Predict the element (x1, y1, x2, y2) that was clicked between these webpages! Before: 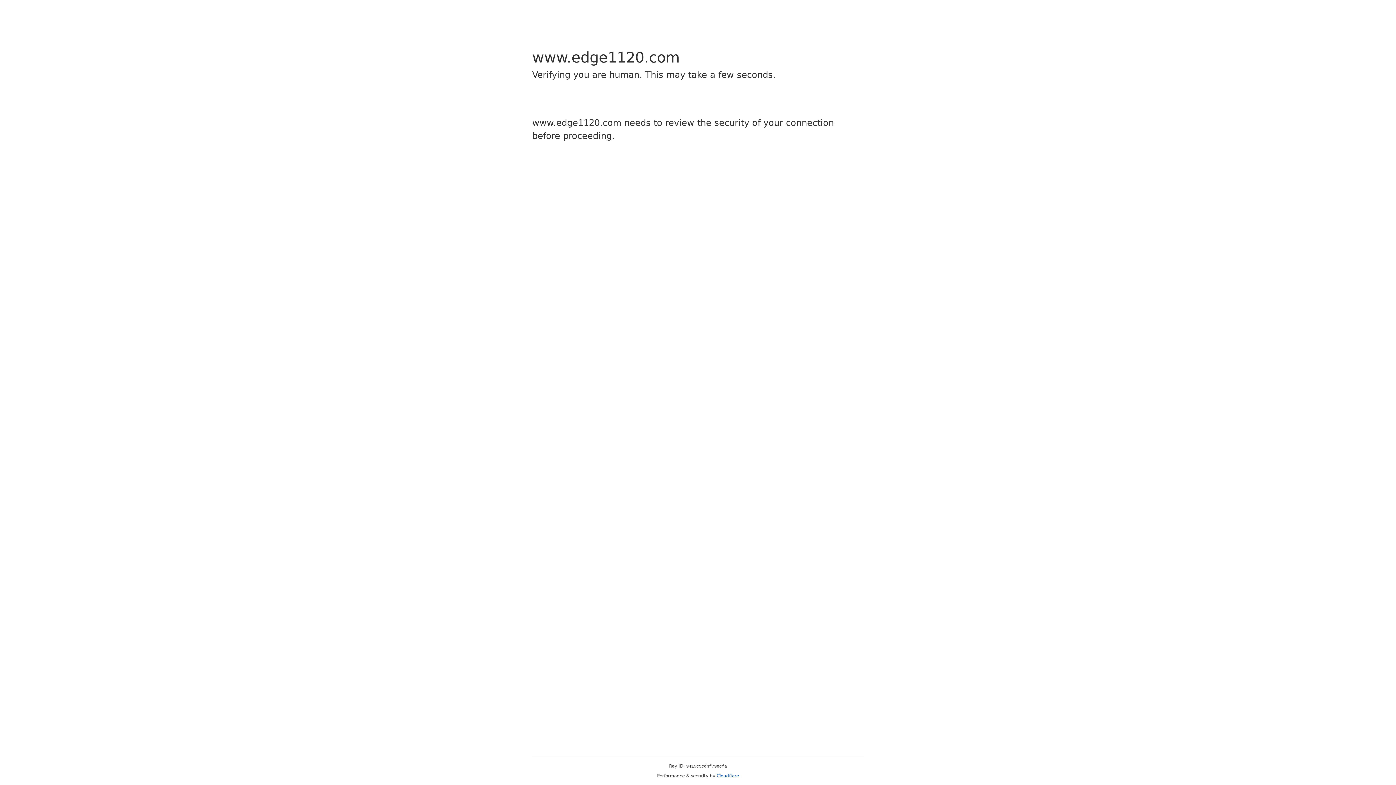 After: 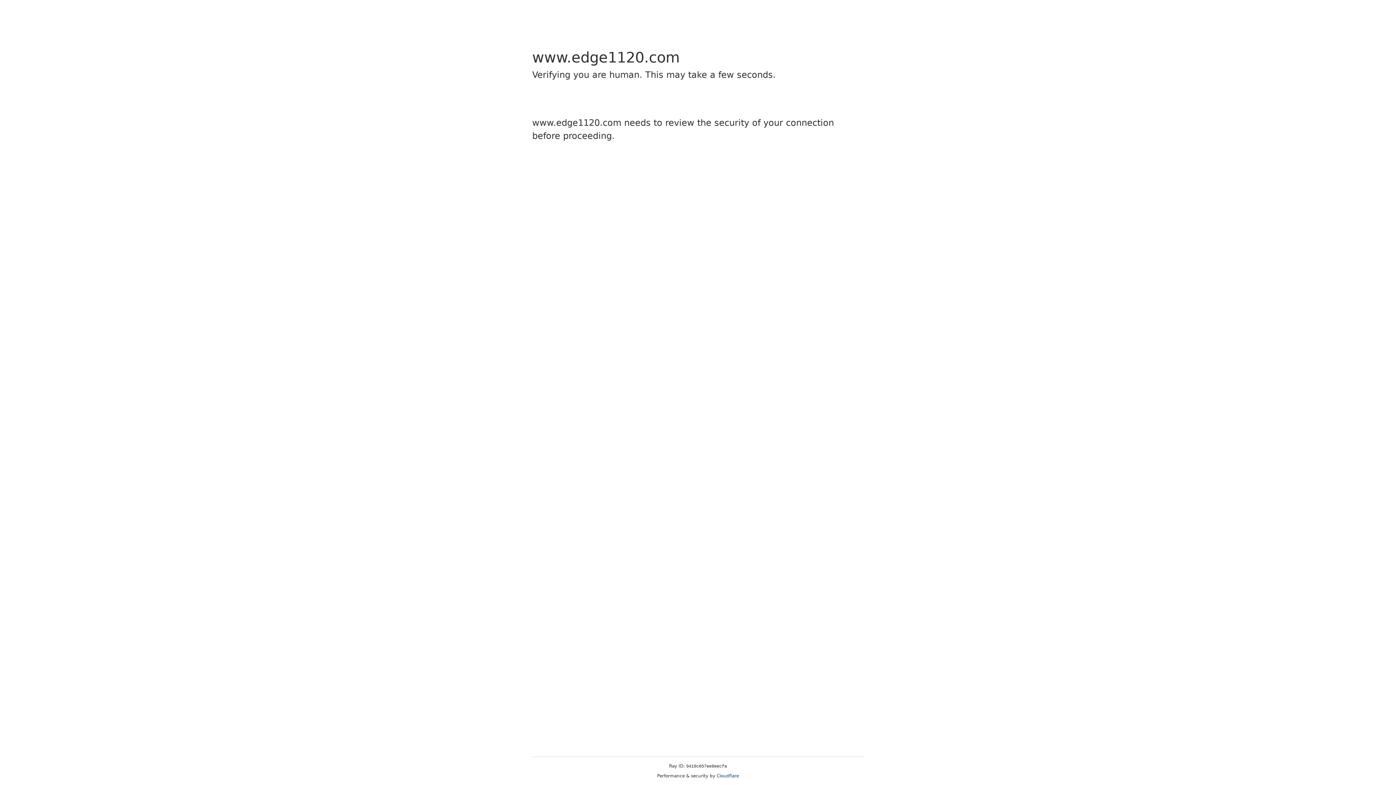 Action: bbox: (716, 773, 739, 778) label: Cloudflare